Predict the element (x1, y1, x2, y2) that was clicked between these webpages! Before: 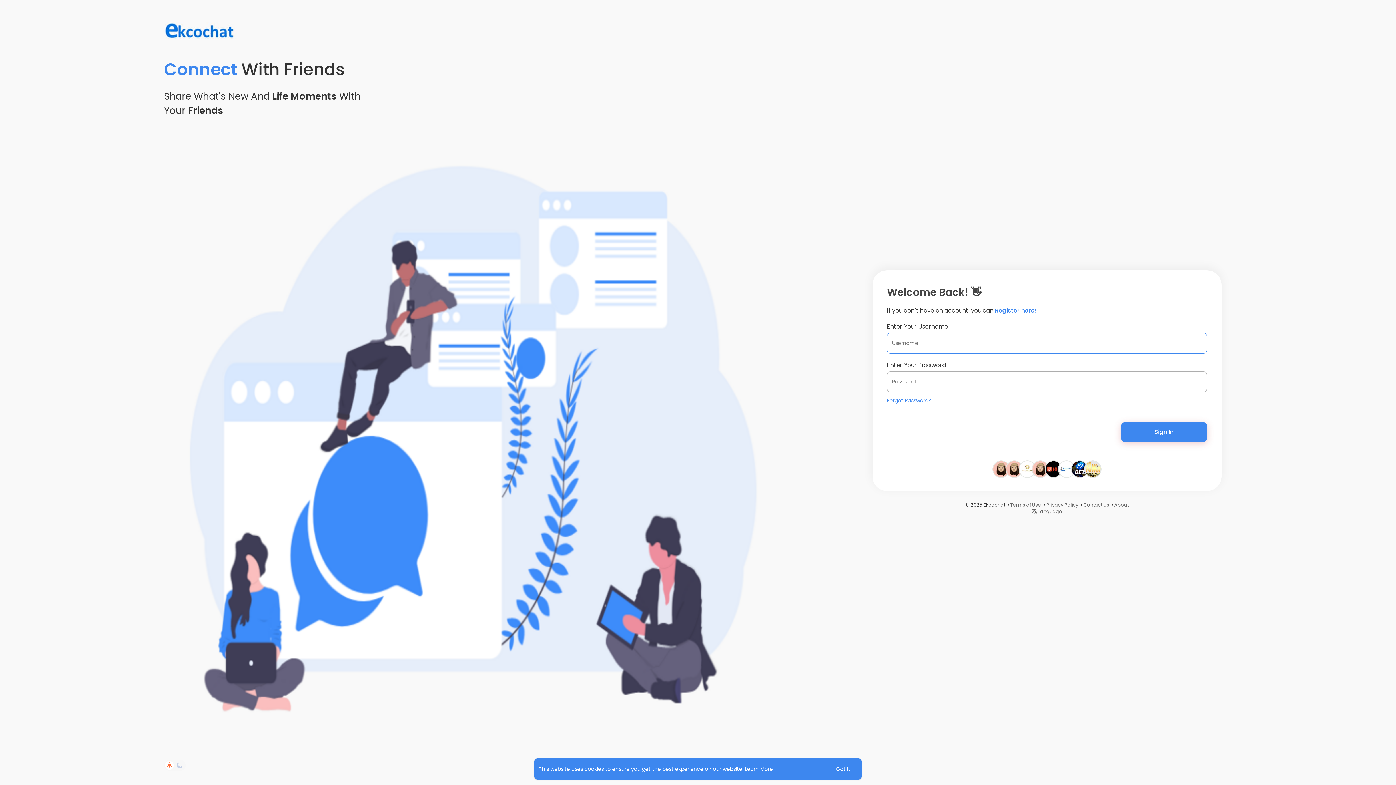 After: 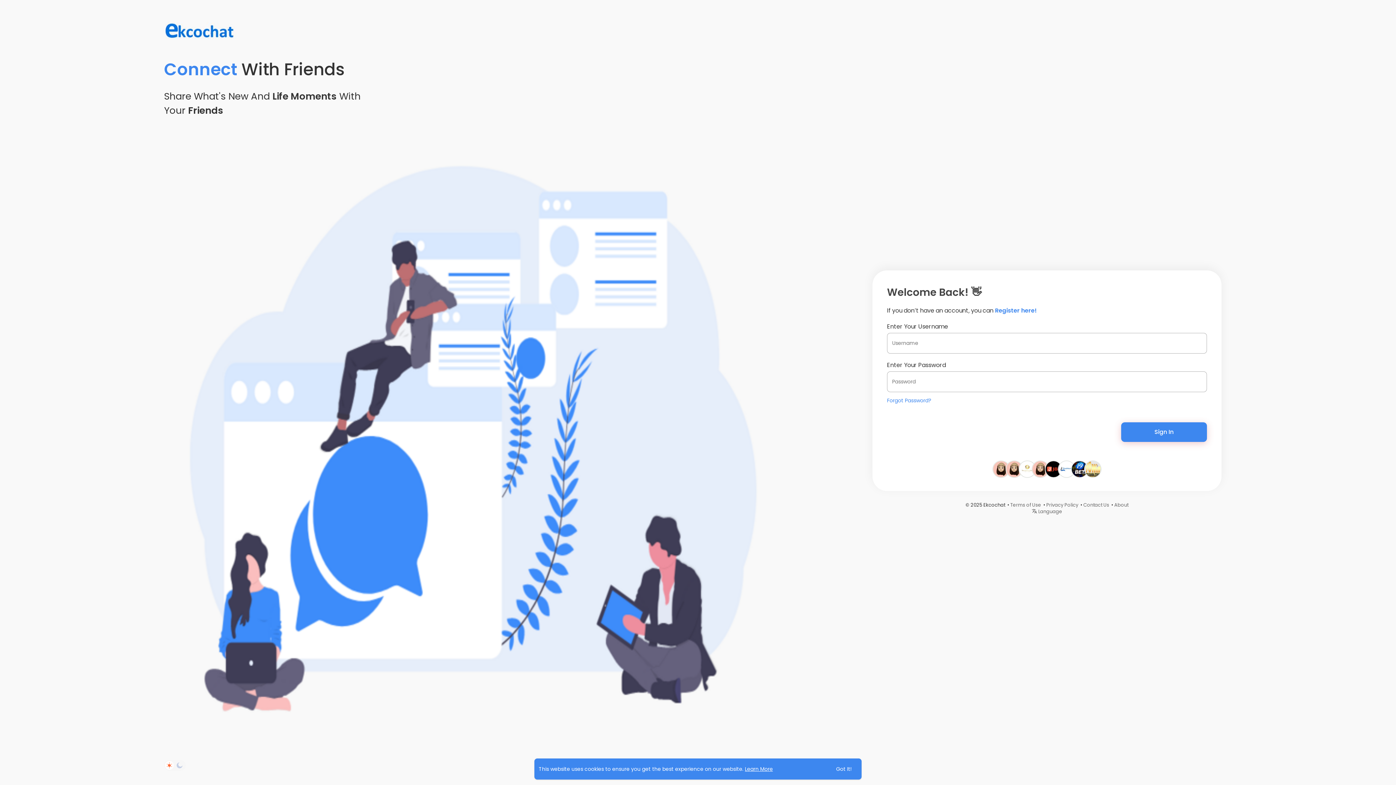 Action: label: learn more about cookies bbox: (745, 765, 773, 773)